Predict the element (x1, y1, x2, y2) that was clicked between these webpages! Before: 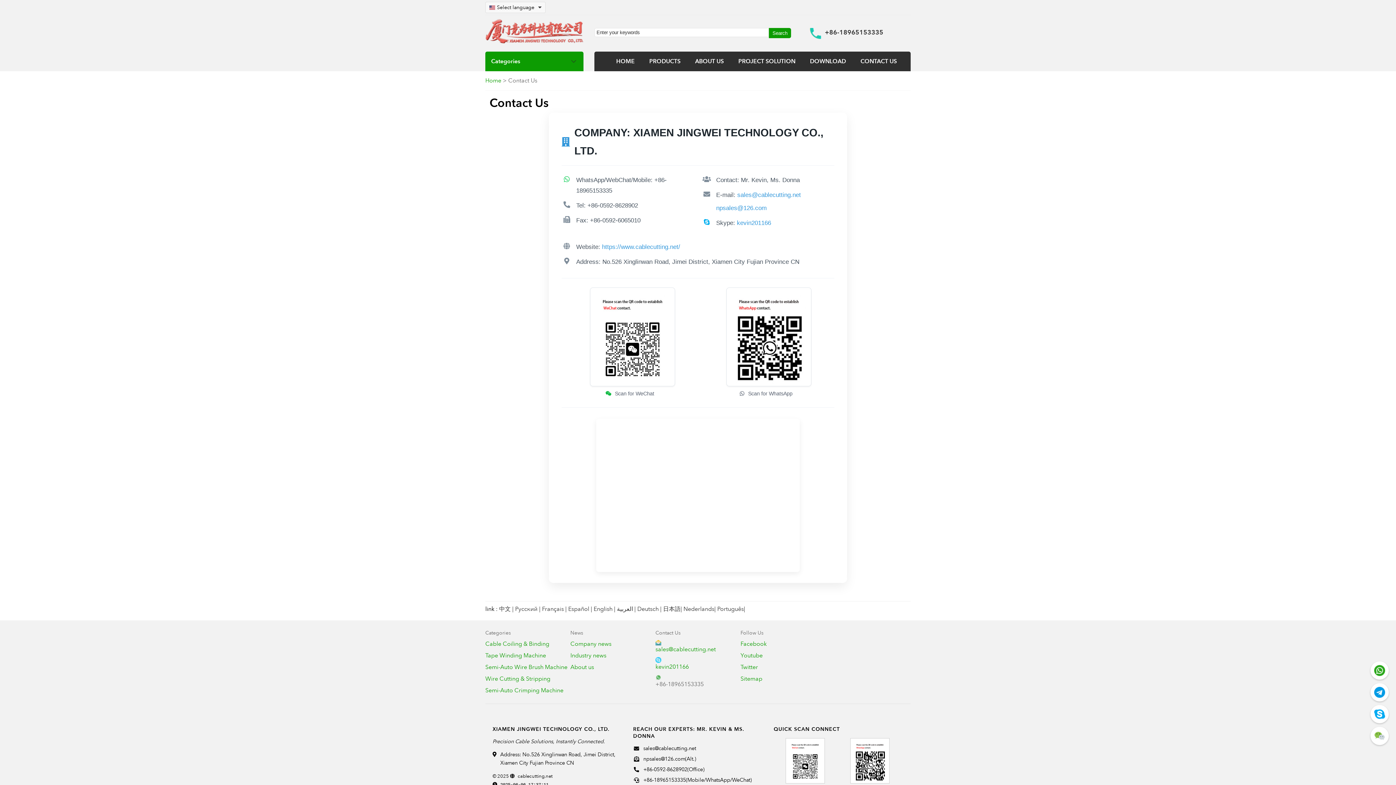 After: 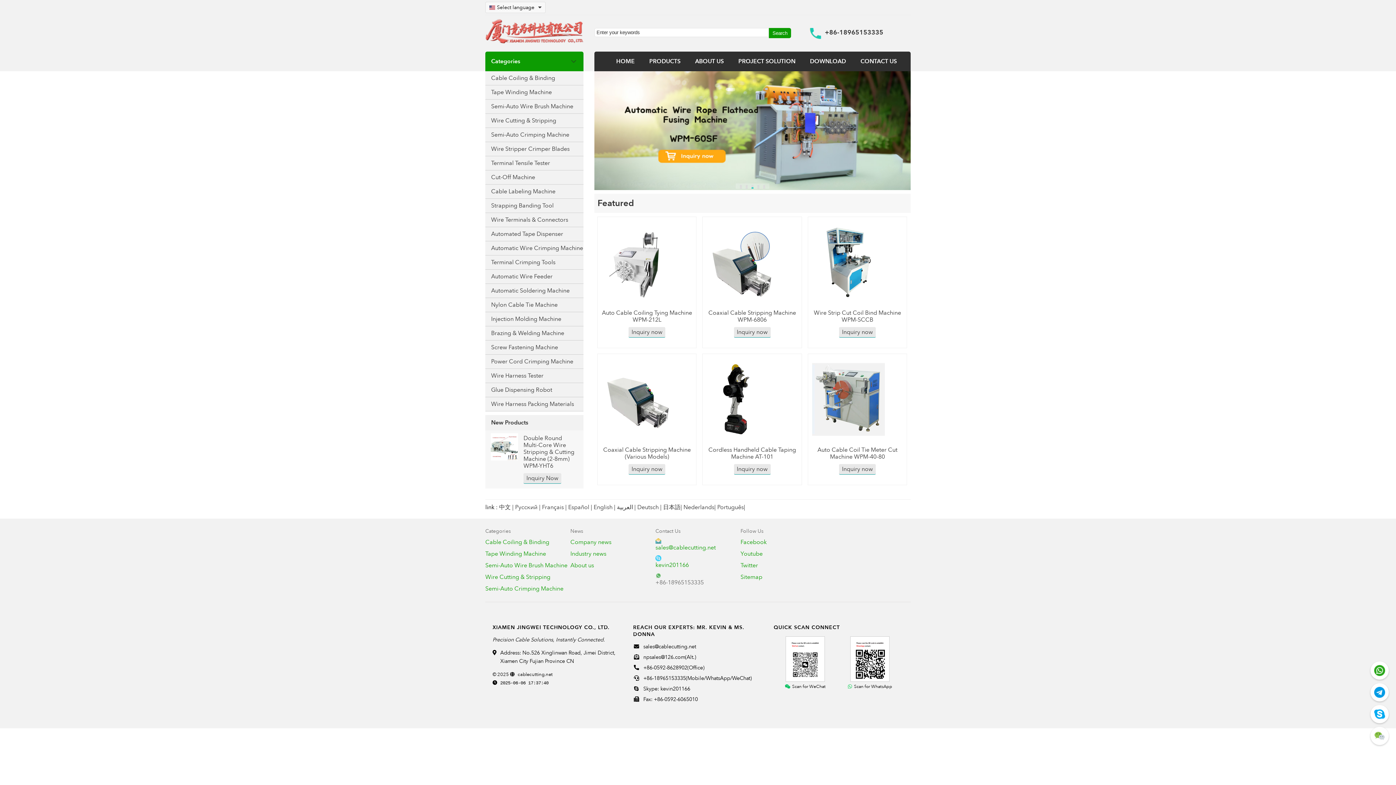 Action: bbox: (485, 17, 583, 46)